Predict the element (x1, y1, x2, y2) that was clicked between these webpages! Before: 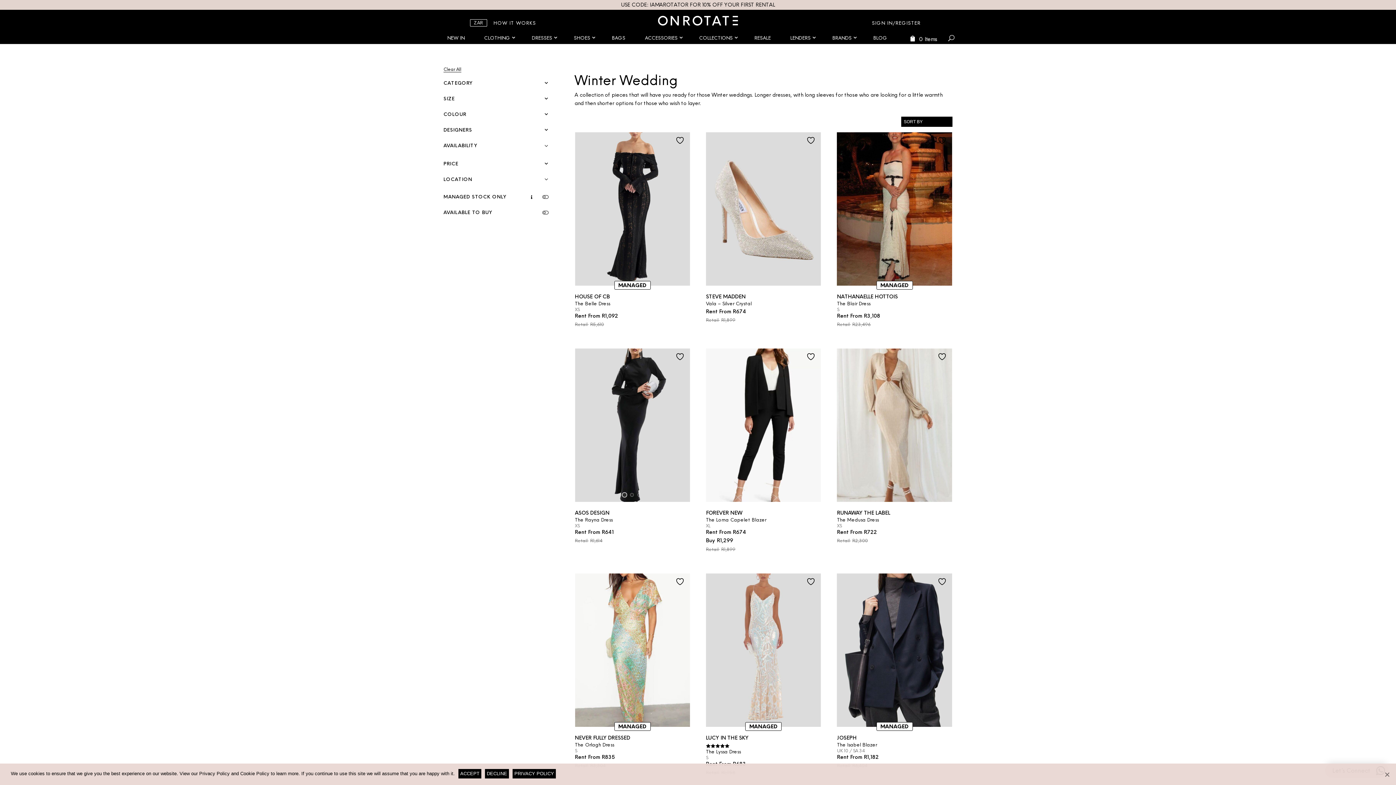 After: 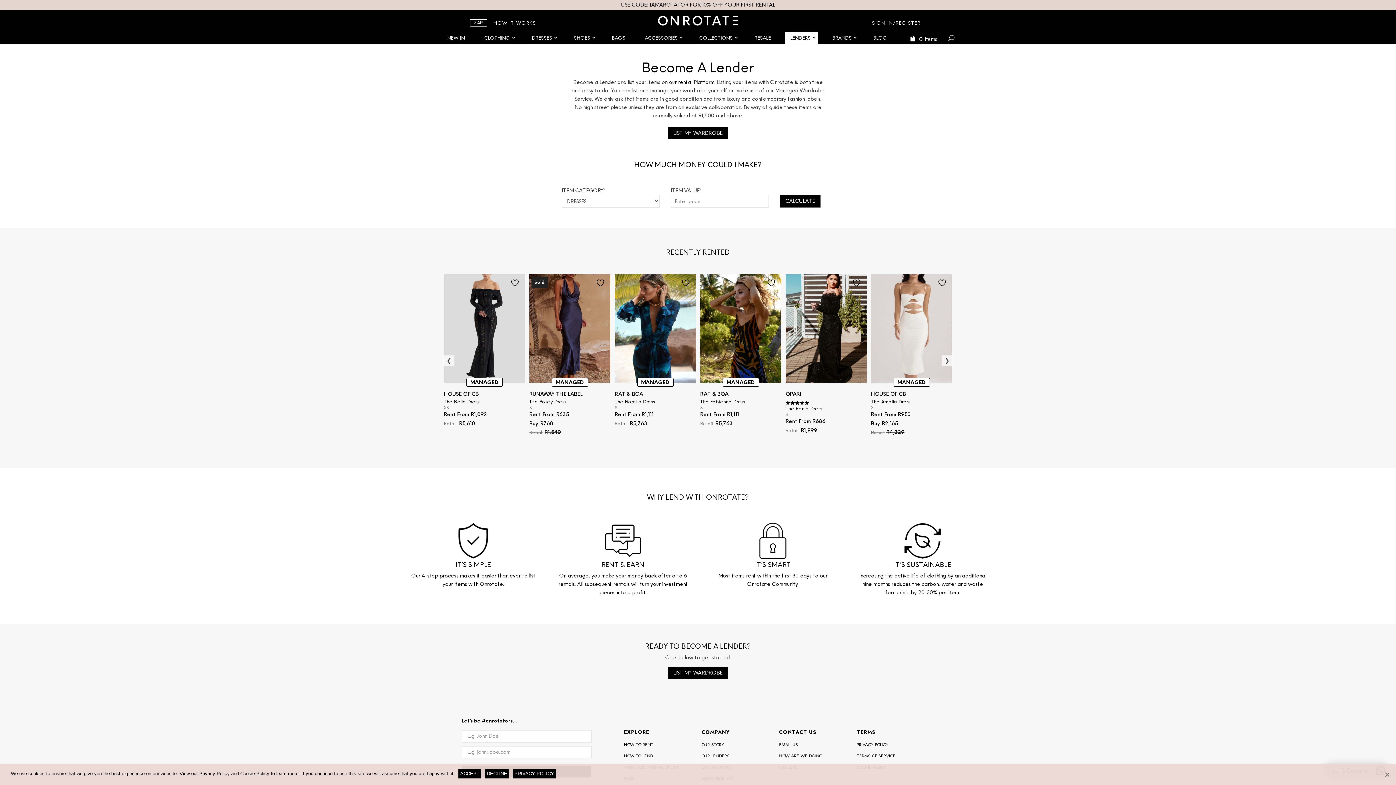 Action: bbox: (785, 31, 818, 44) label: LENDERS